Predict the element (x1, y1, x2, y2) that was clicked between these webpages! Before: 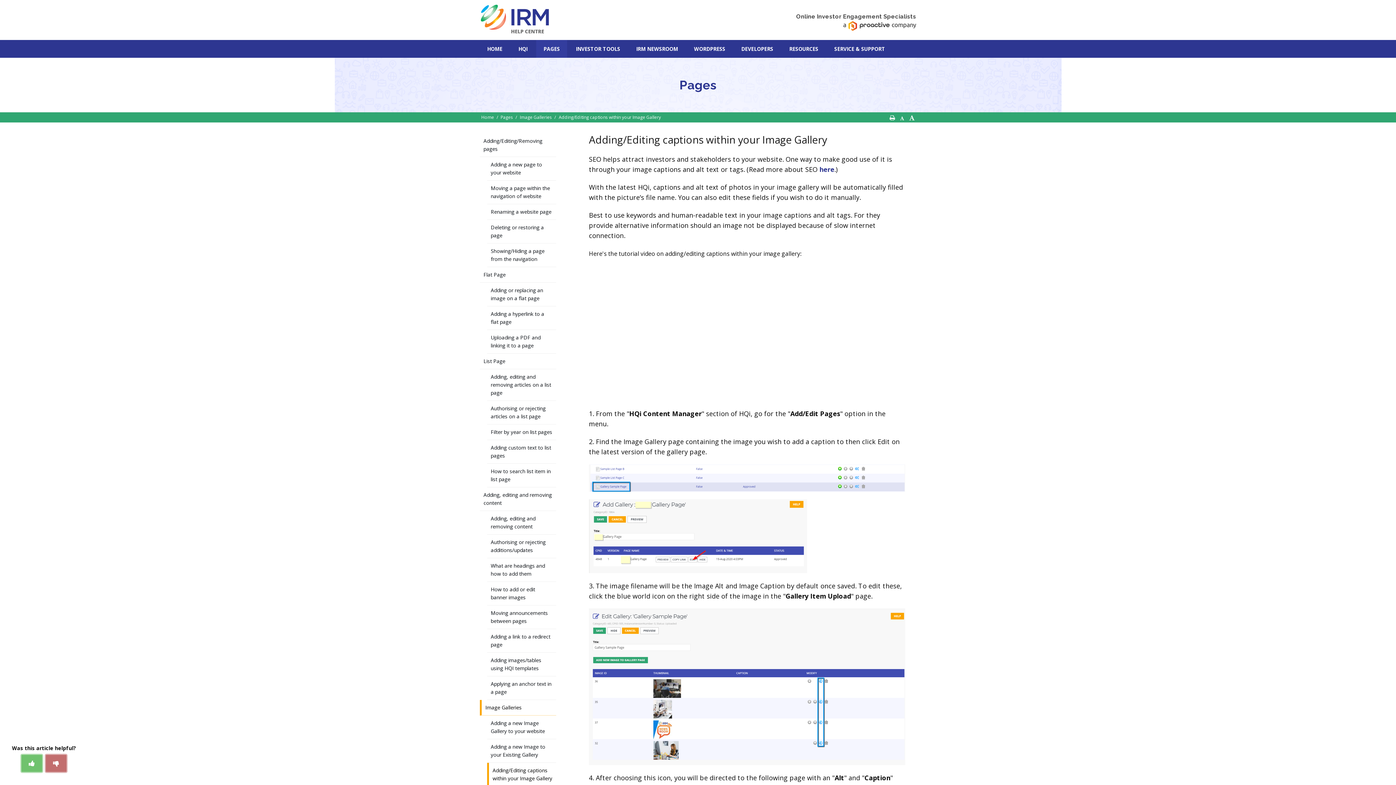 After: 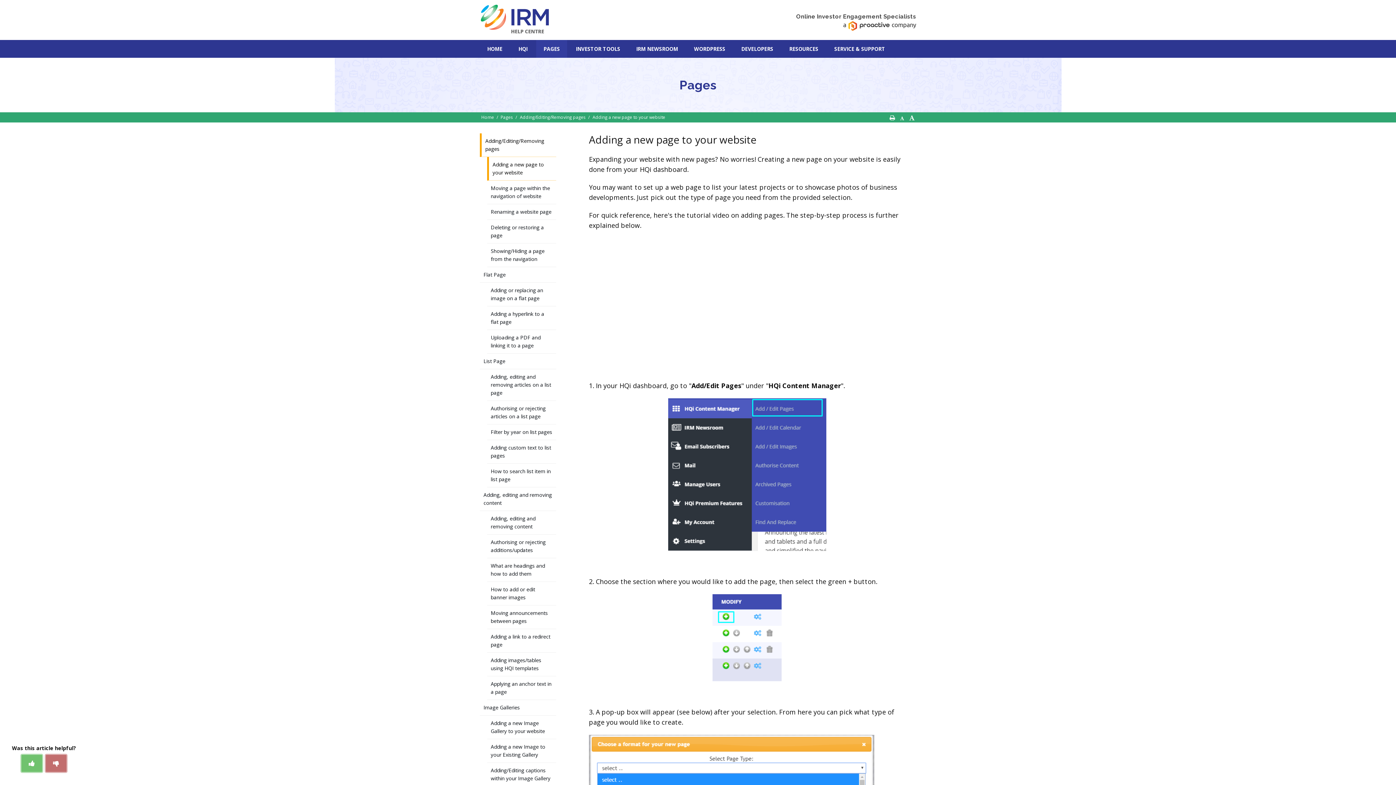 Action: bbox: (480, 133, 556, 157) label: Adding/Editing/Removing pages